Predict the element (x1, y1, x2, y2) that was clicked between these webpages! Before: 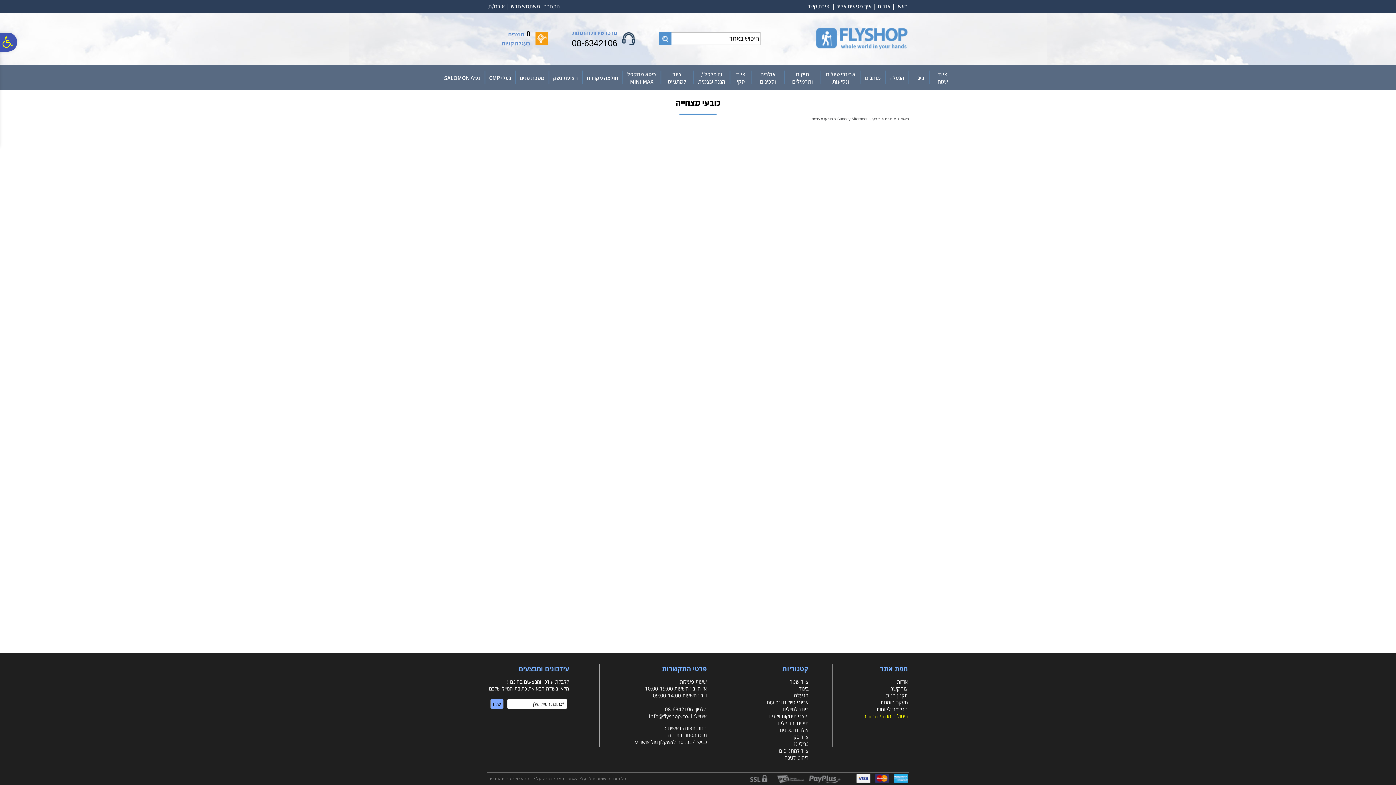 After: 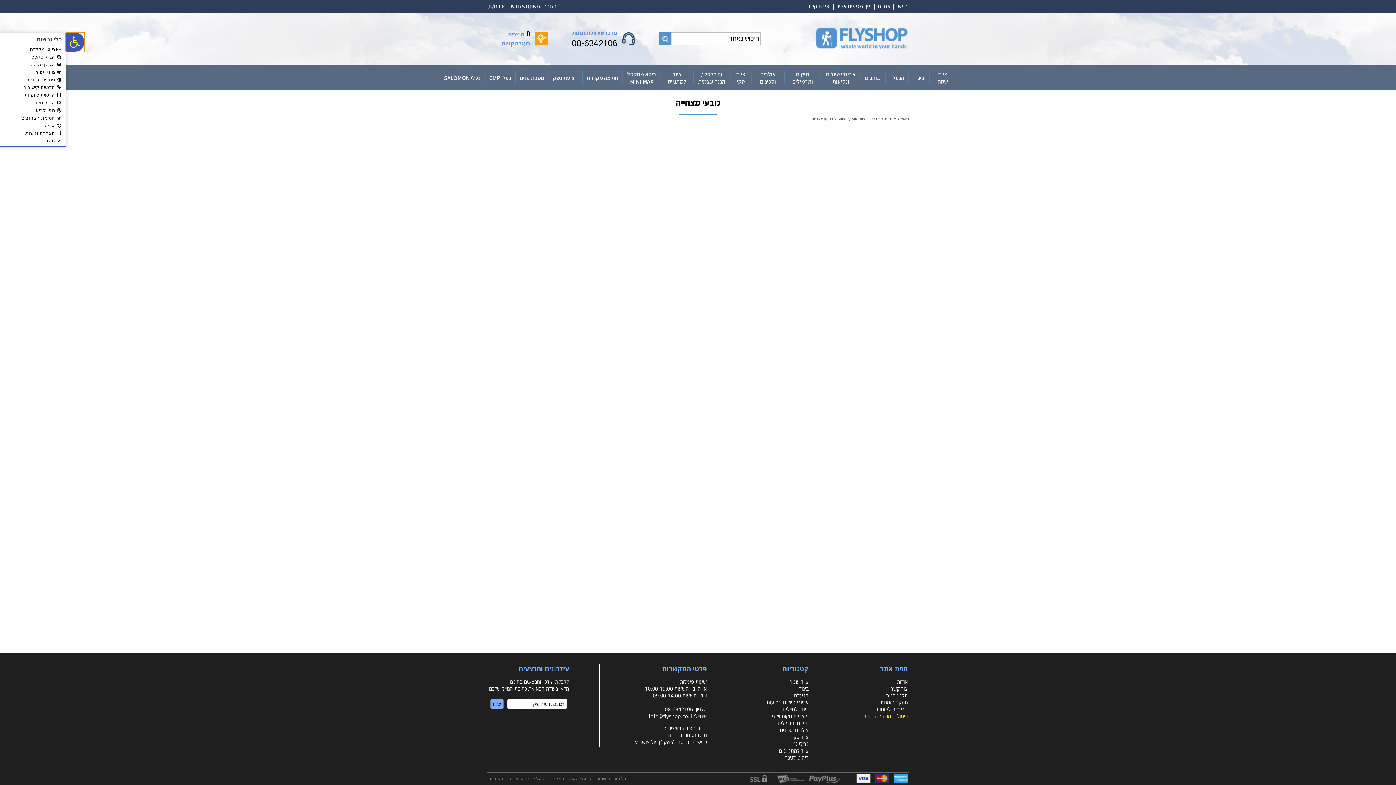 Action: label: פתח סרגל נגישות bbox: (-1, 32, 17, 51)